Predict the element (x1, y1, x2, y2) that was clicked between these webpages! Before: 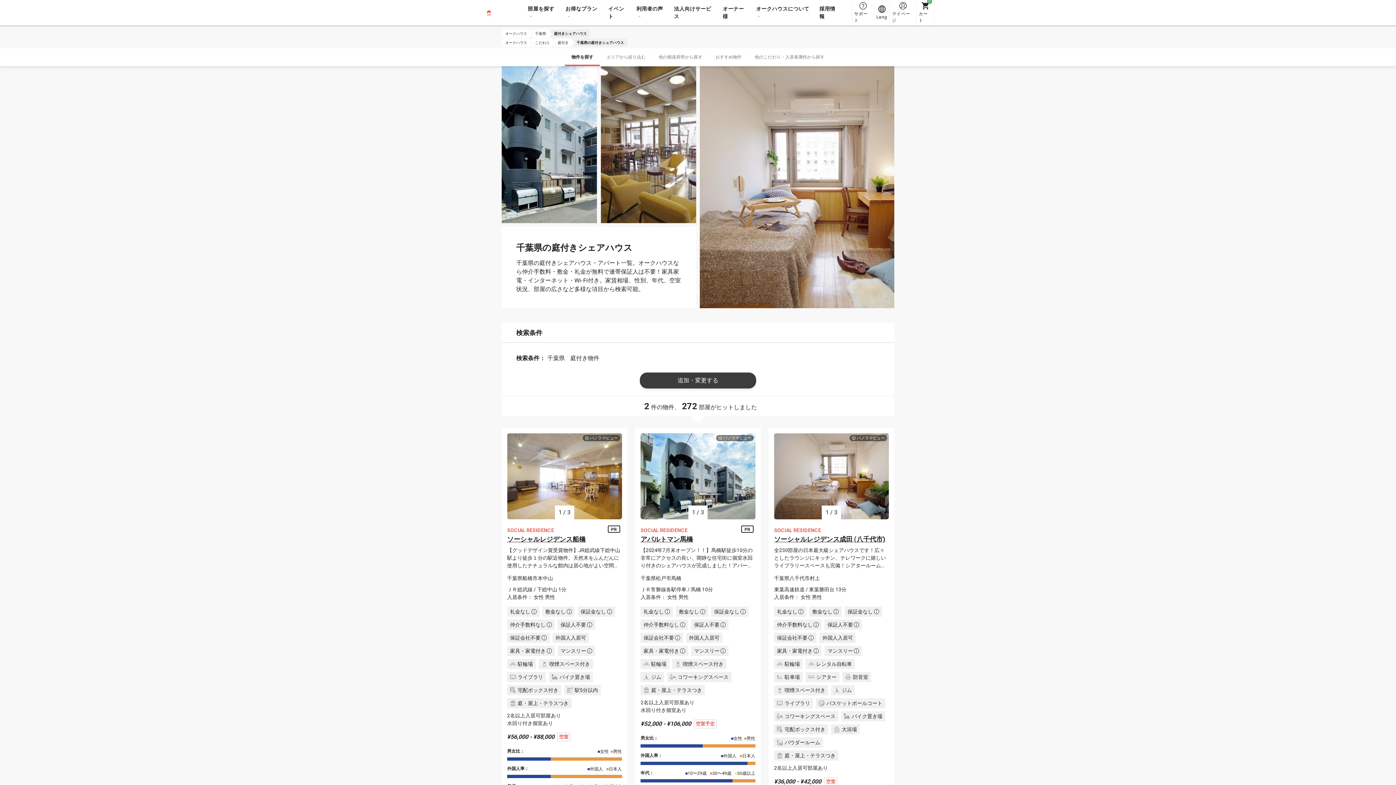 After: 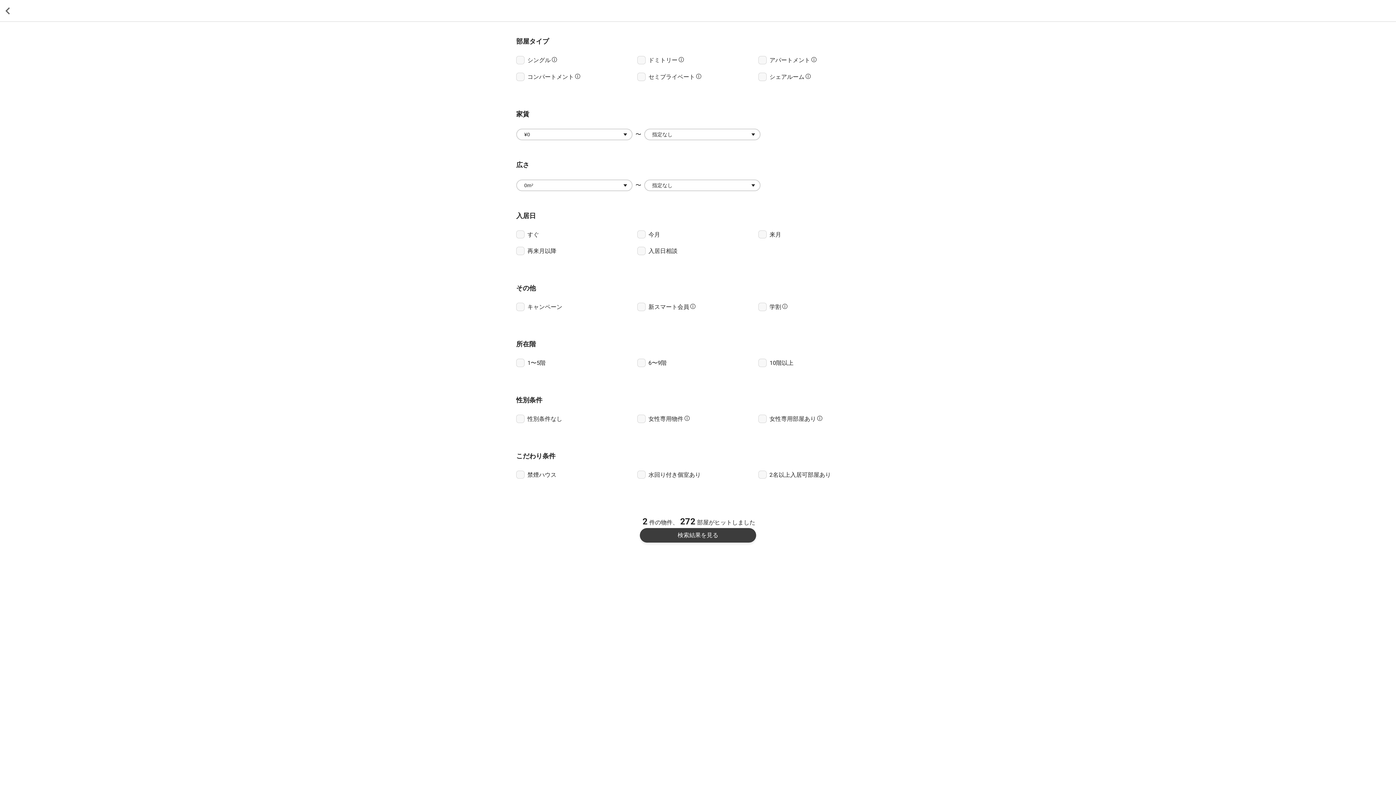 Action: bbox: (640, 372, 756, 388) label: 追加・変更する